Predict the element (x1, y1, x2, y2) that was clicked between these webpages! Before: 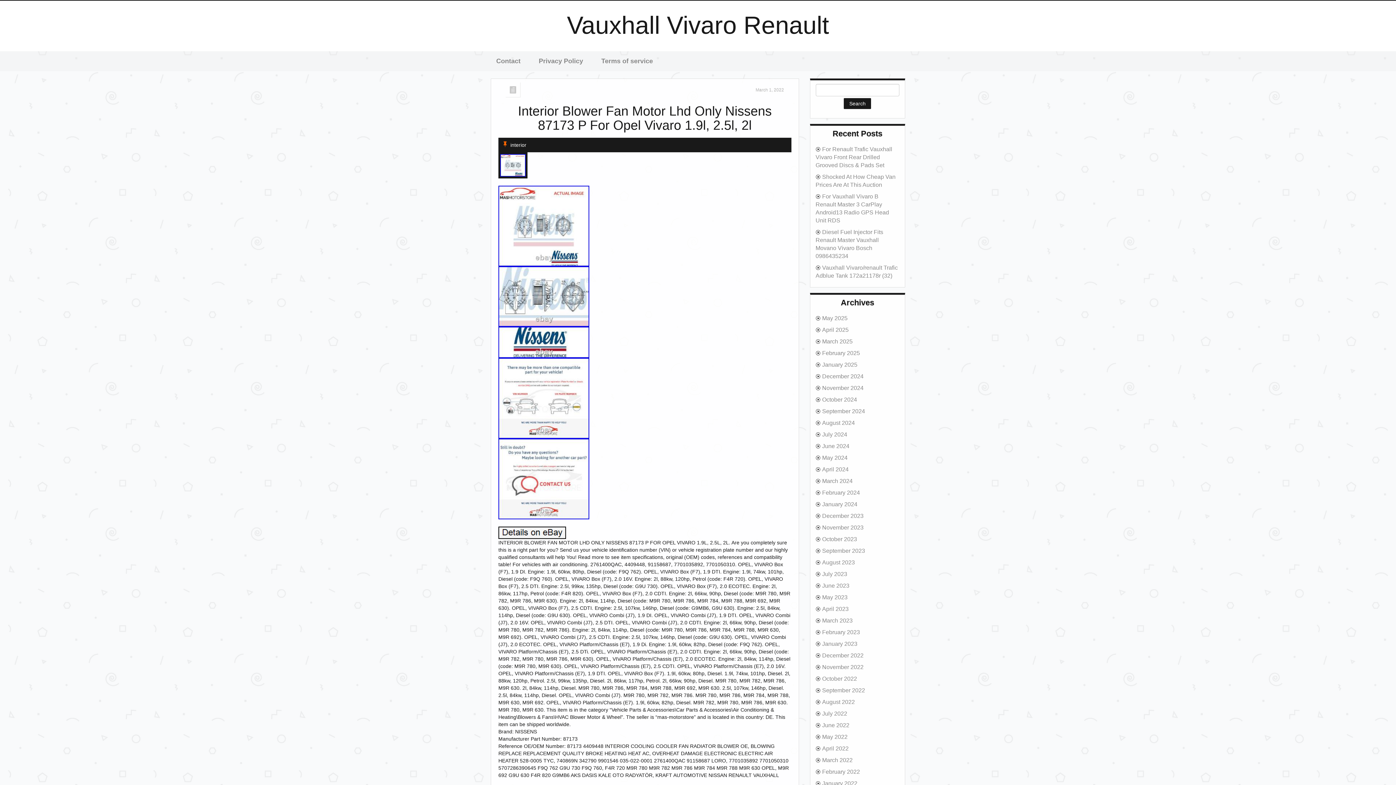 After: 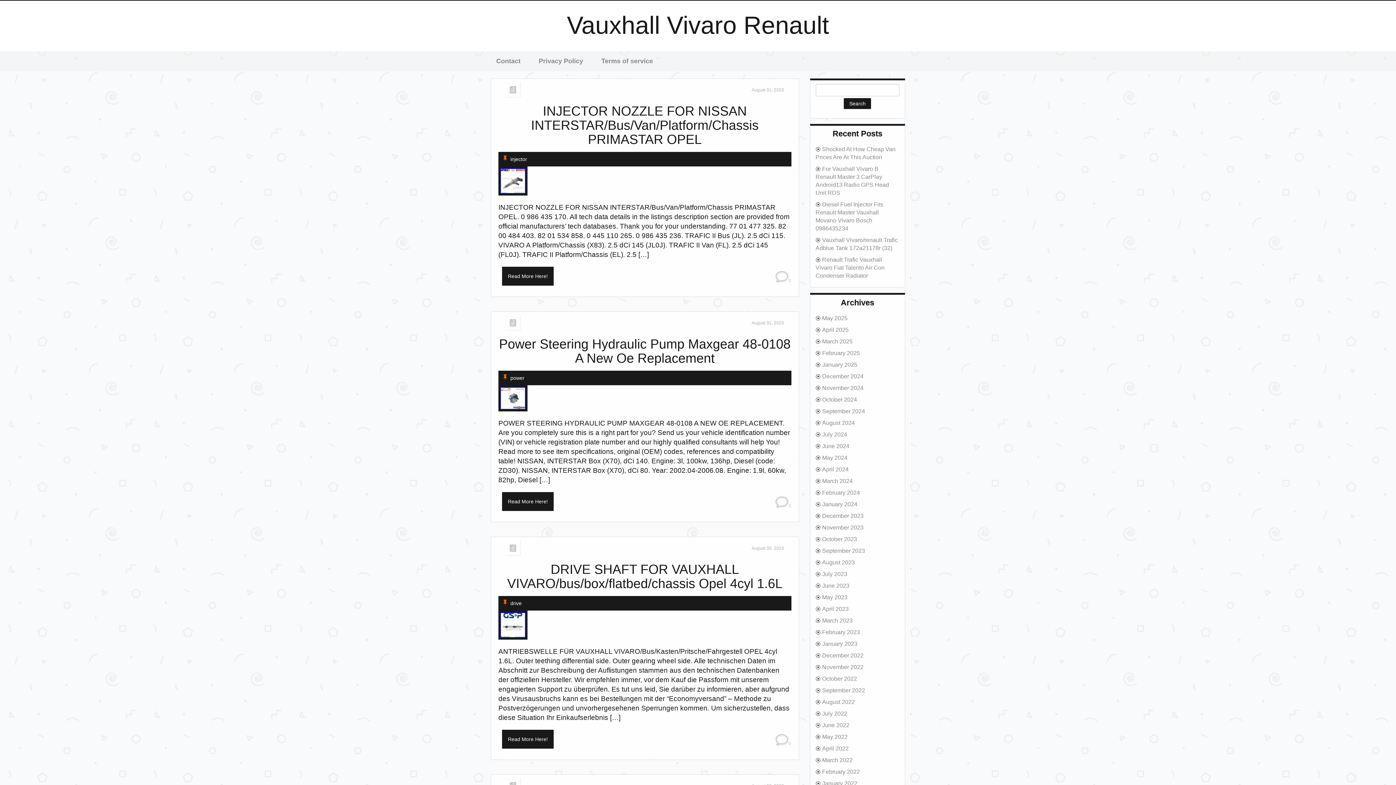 Action: bbox: (815, 559, 855, 565) label: August 2023